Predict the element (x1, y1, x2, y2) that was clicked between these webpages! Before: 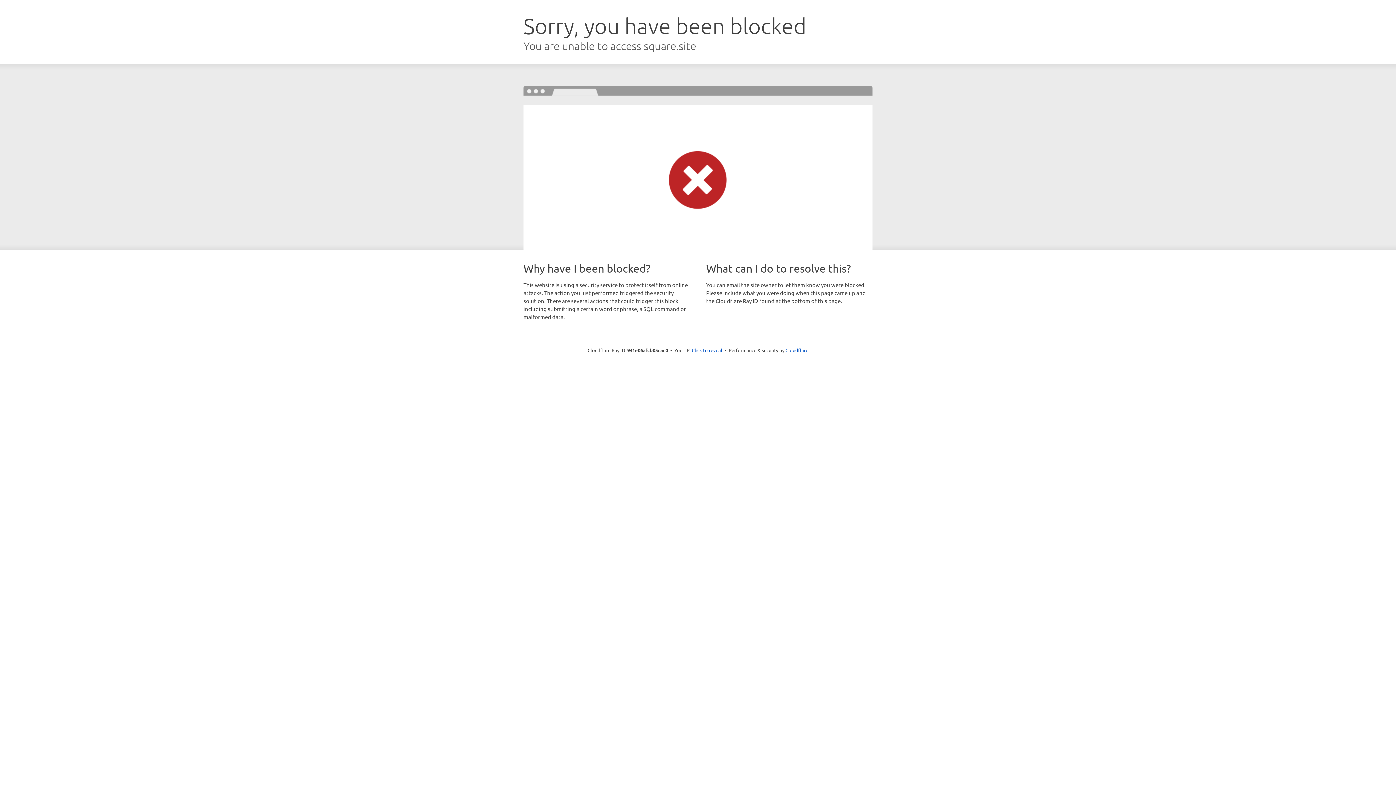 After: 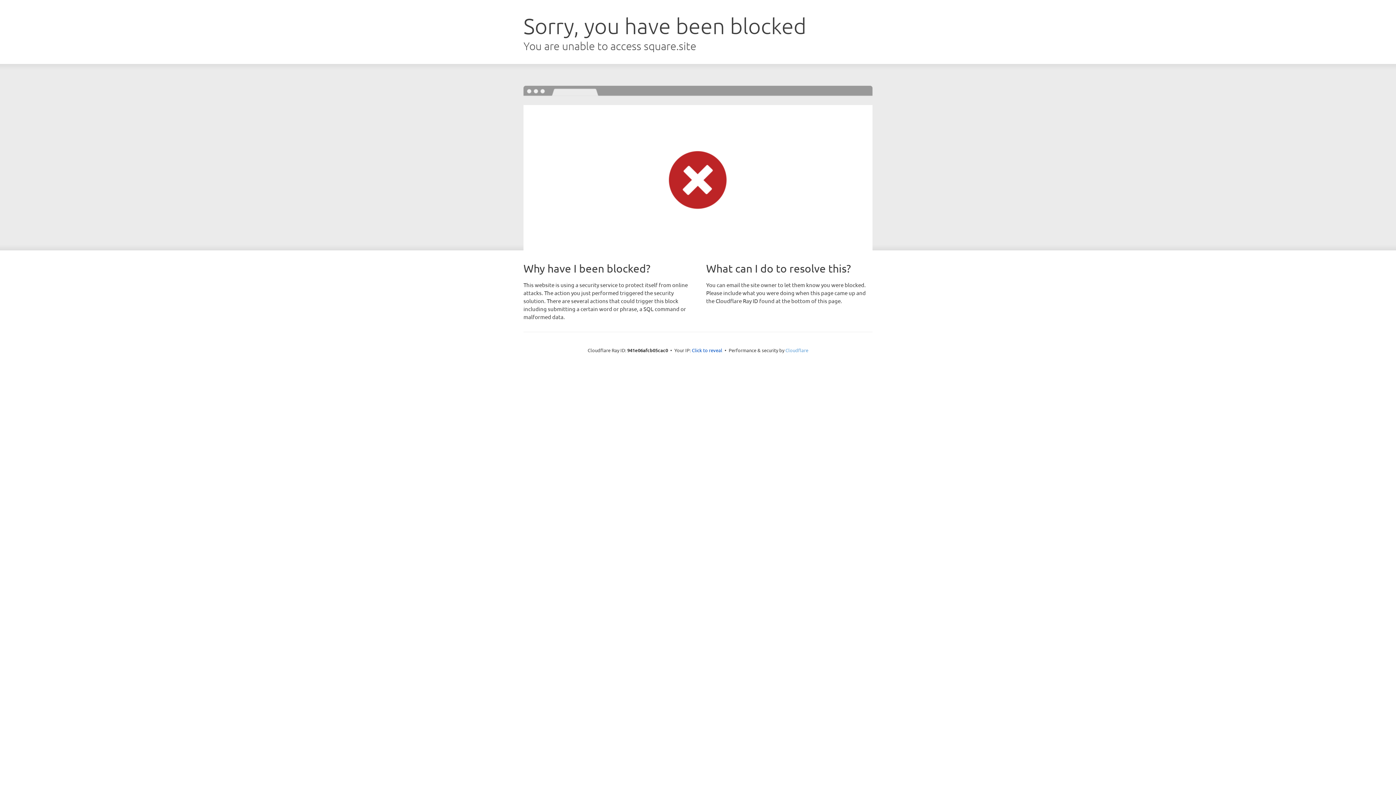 Action: label: Cloudflare bbox: (785, 347, 808, 353)